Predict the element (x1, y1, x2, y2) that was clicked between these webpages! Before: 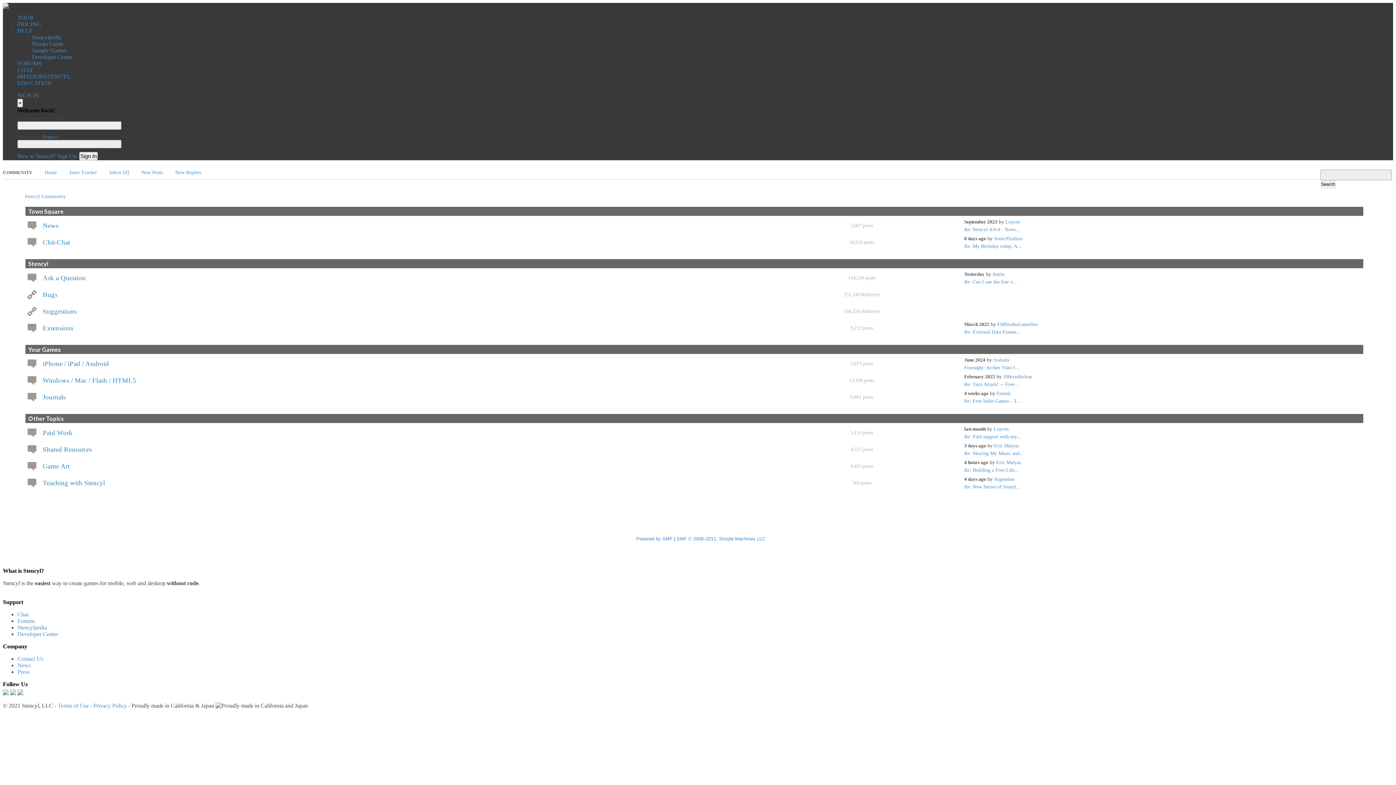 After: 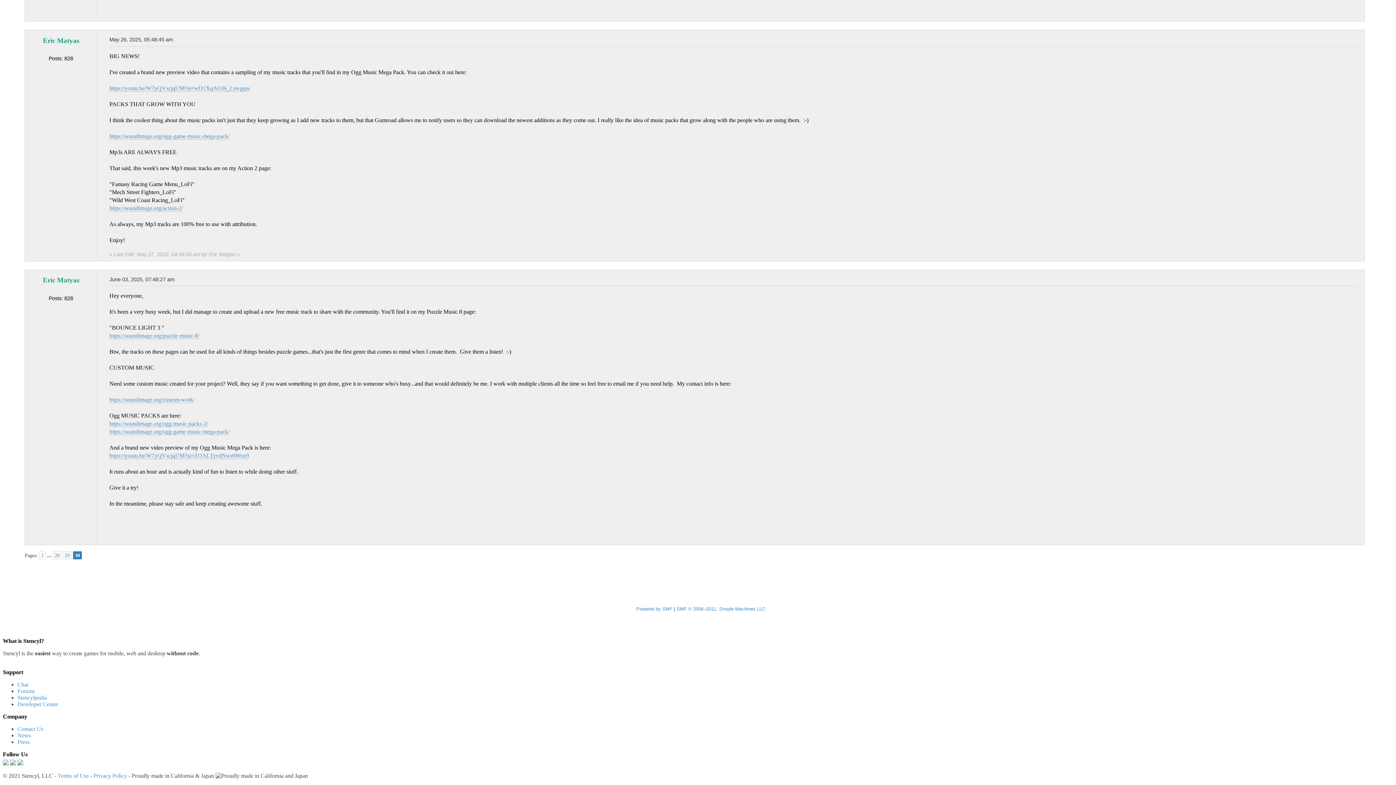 Action: label: Re: Sharing My Music and... bbox: (964, 450, 1024, 456)